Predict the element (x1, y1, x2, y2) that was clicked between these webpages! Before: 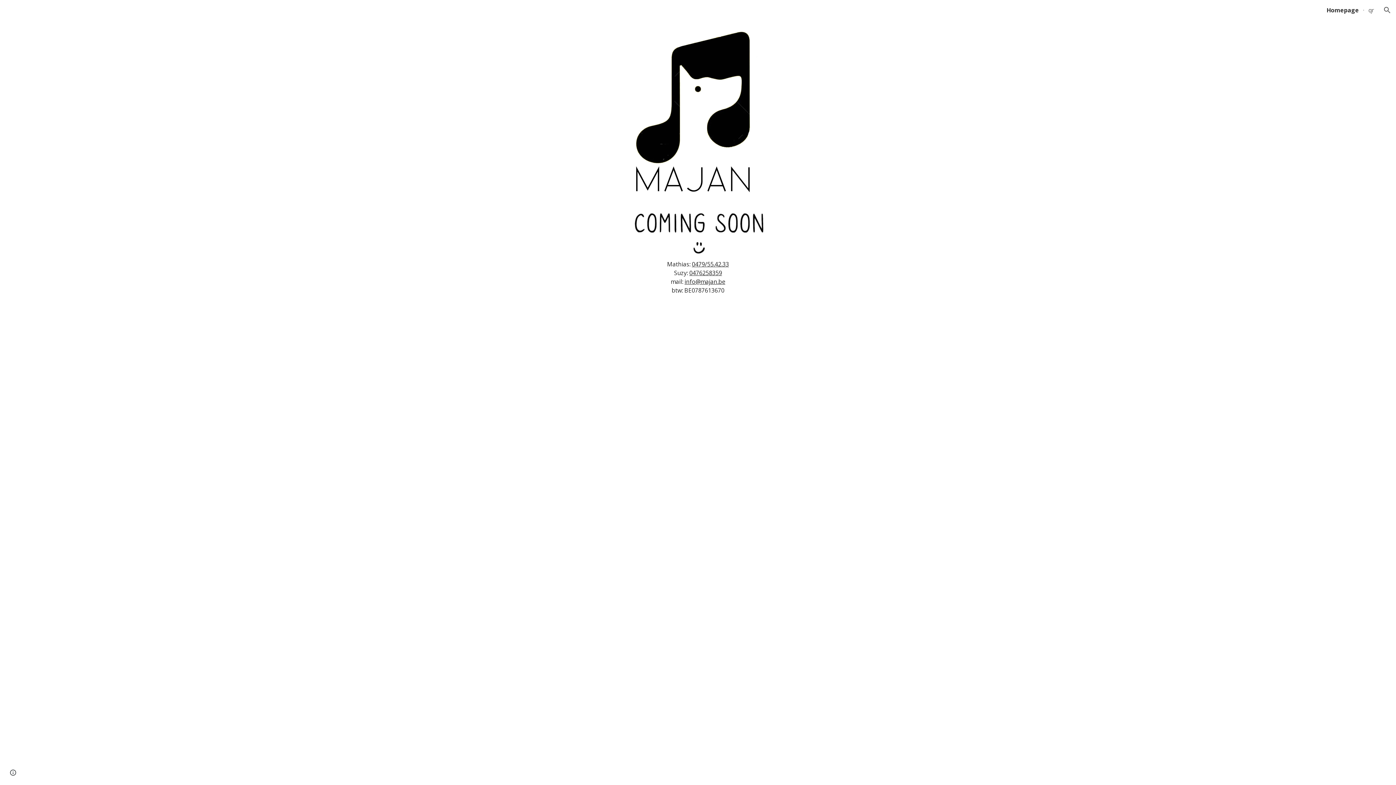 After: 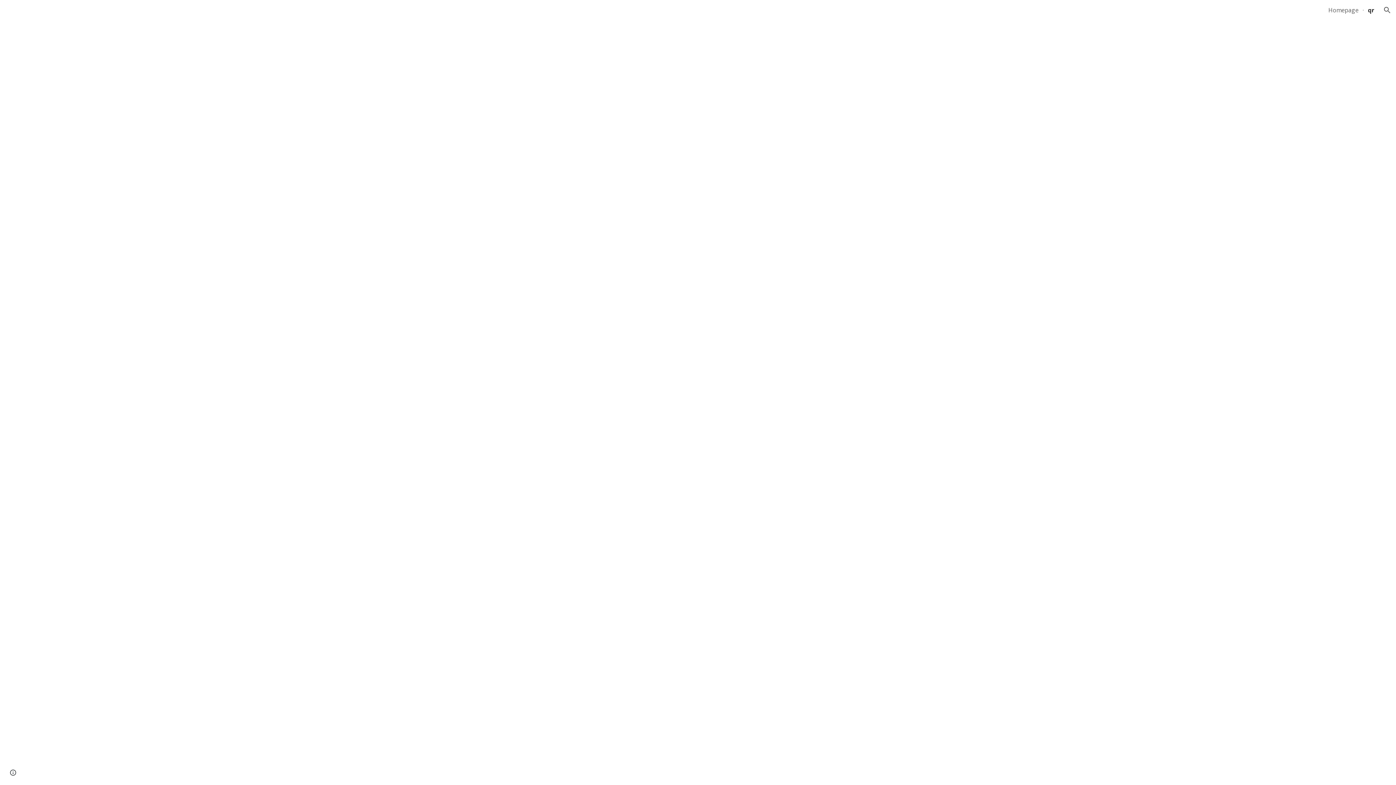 Action: label: qr bbox: (1368, 6, 1374, 14)